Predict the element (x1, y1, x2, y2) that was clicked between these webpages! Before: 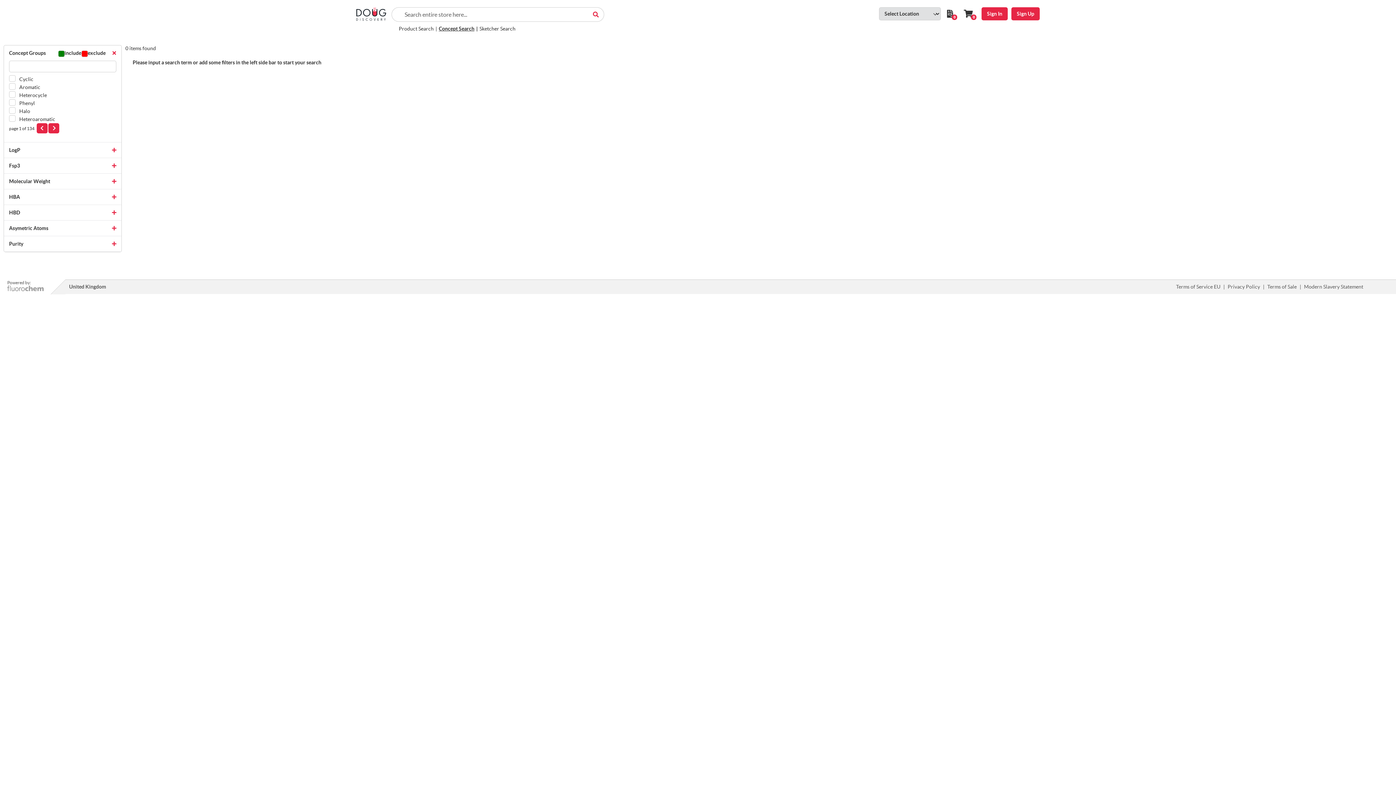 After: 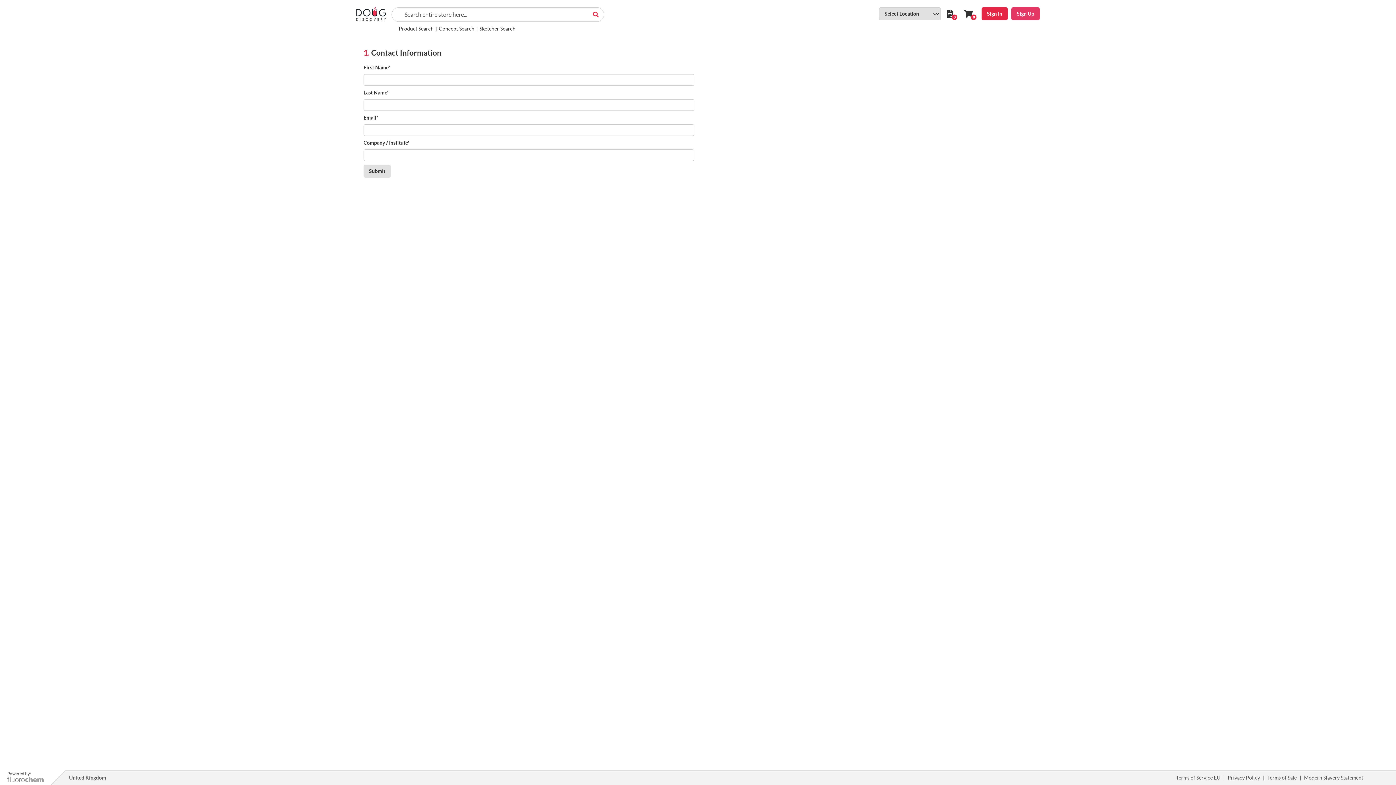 Action: label: Sign Up bbox: (1011, 7, 1040, 20)